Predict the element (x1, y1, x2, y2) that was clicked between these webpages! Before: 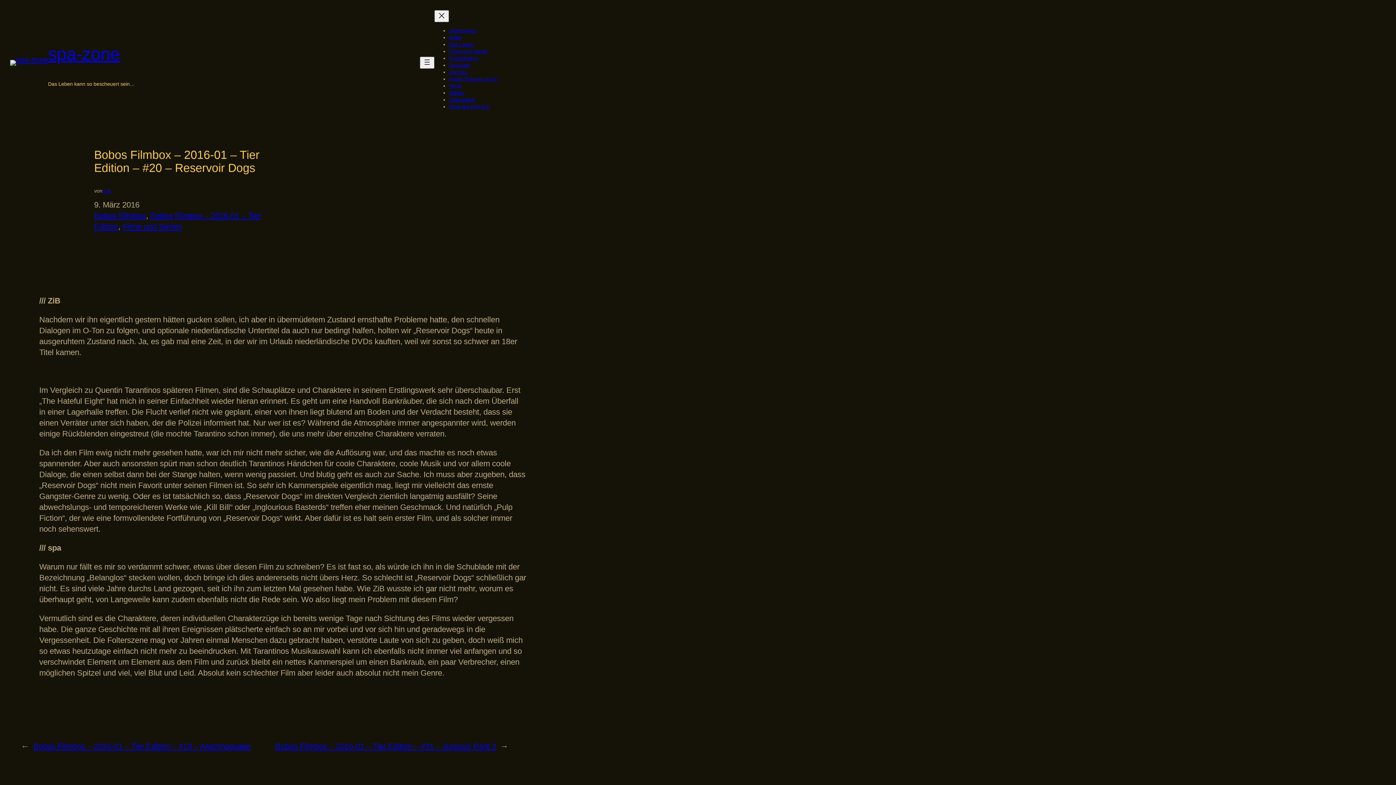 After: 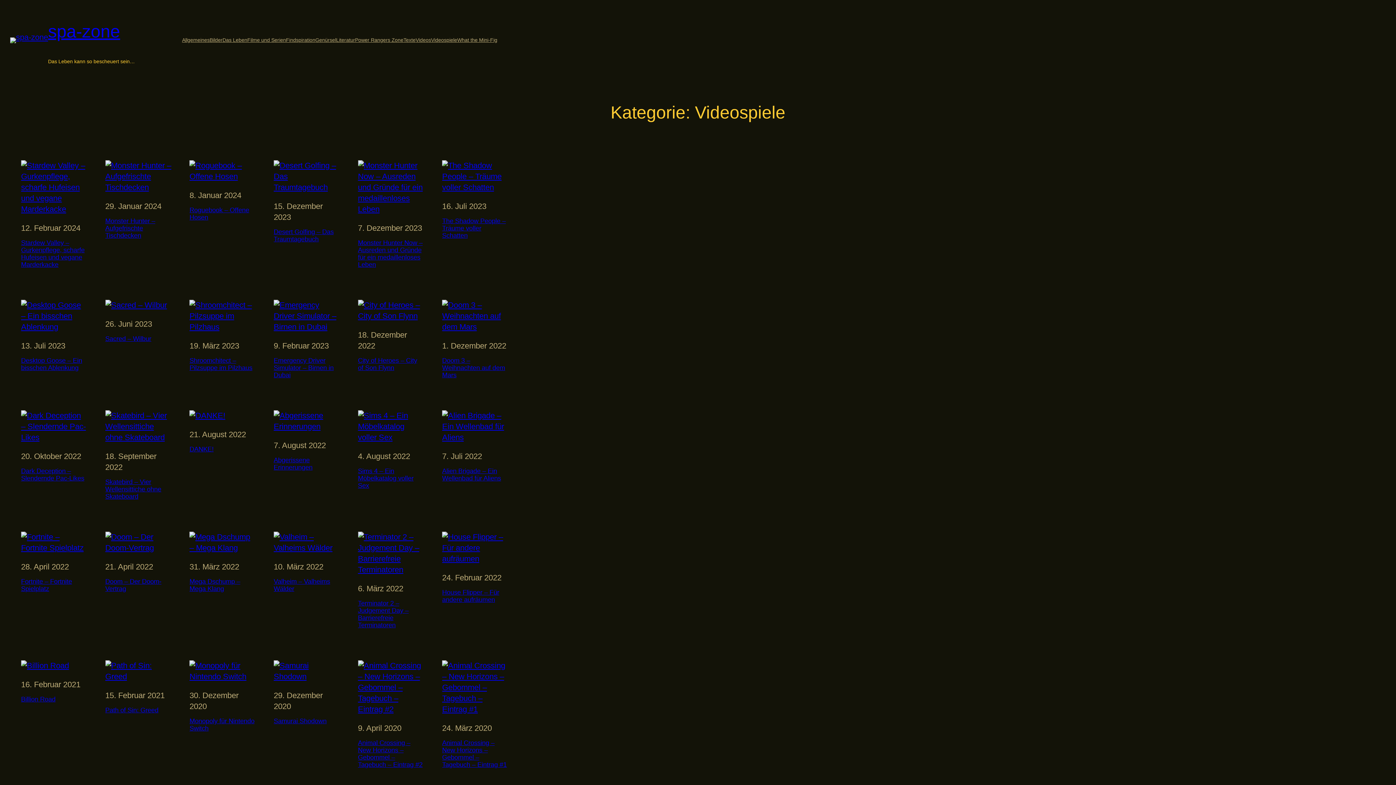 Action: bbox: (449, 96, 475, 102) label: Videospiele